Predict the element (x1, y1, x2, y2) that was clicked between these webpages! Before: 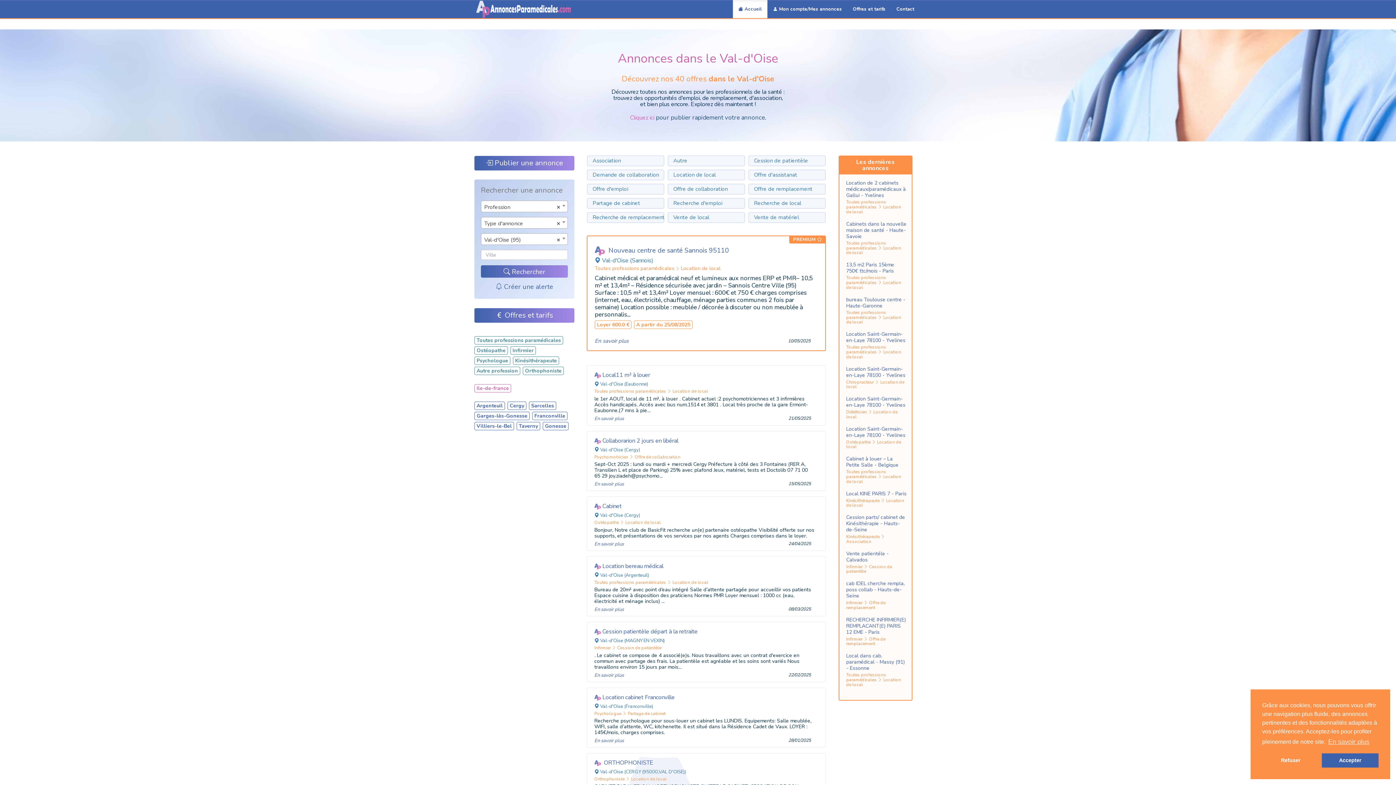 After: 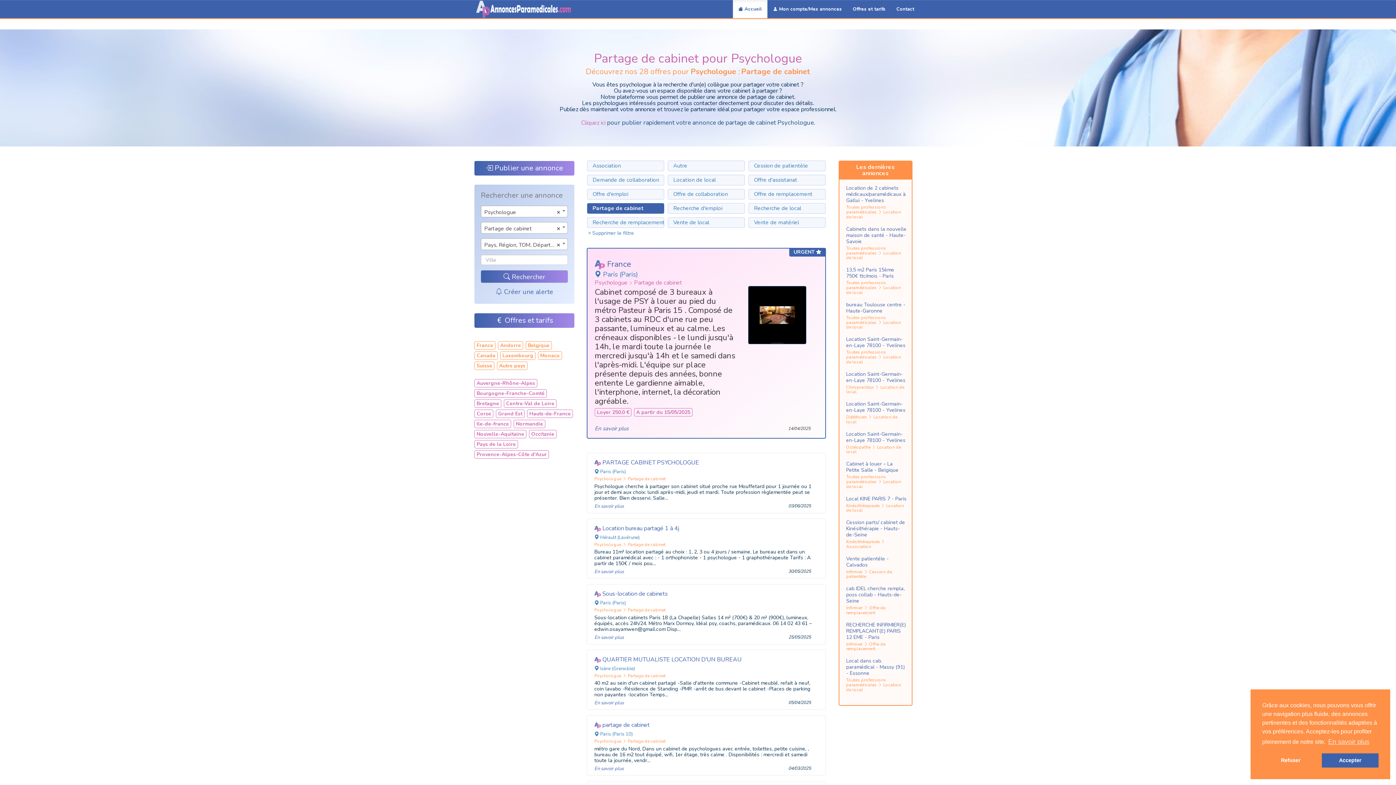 Action: bbox: (628, 710, 665, 716) label: Partage de cabinet